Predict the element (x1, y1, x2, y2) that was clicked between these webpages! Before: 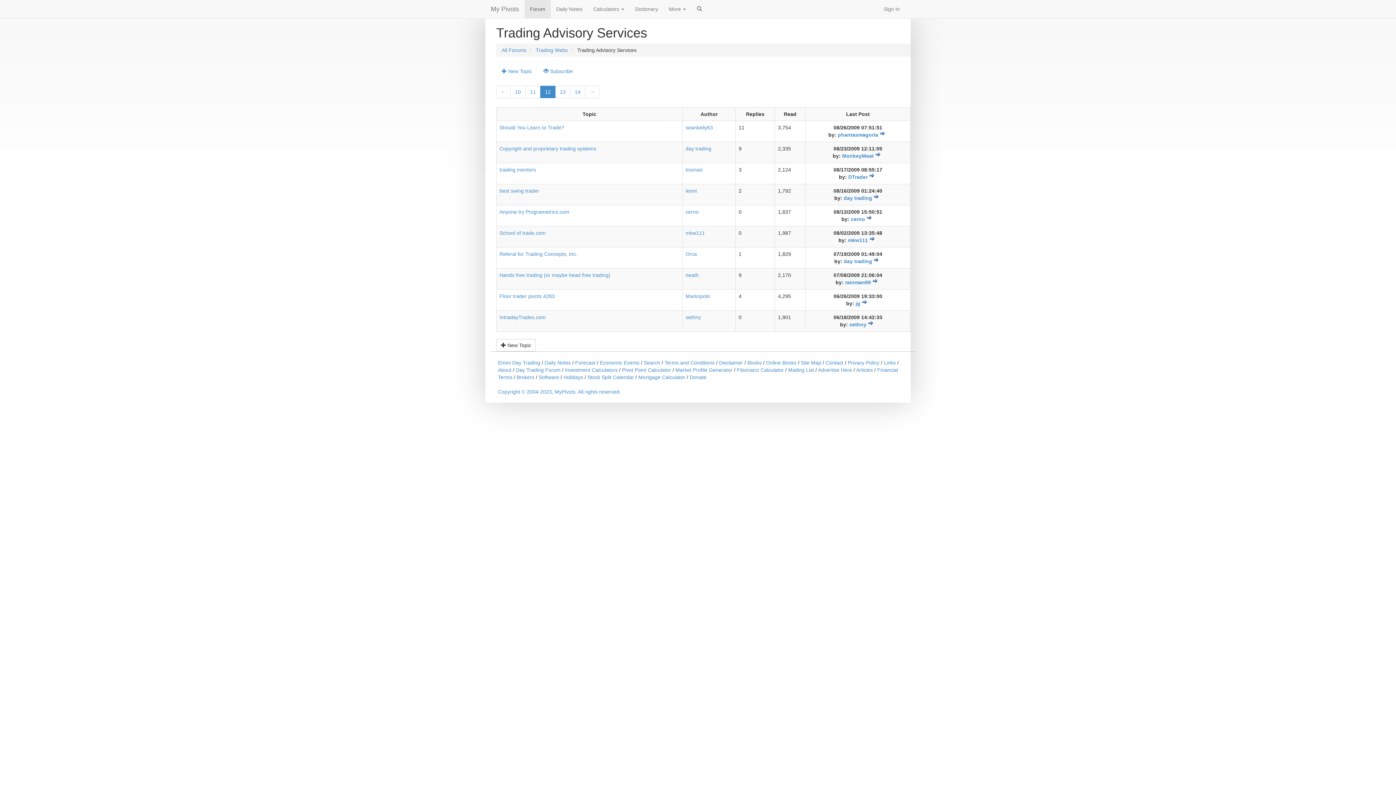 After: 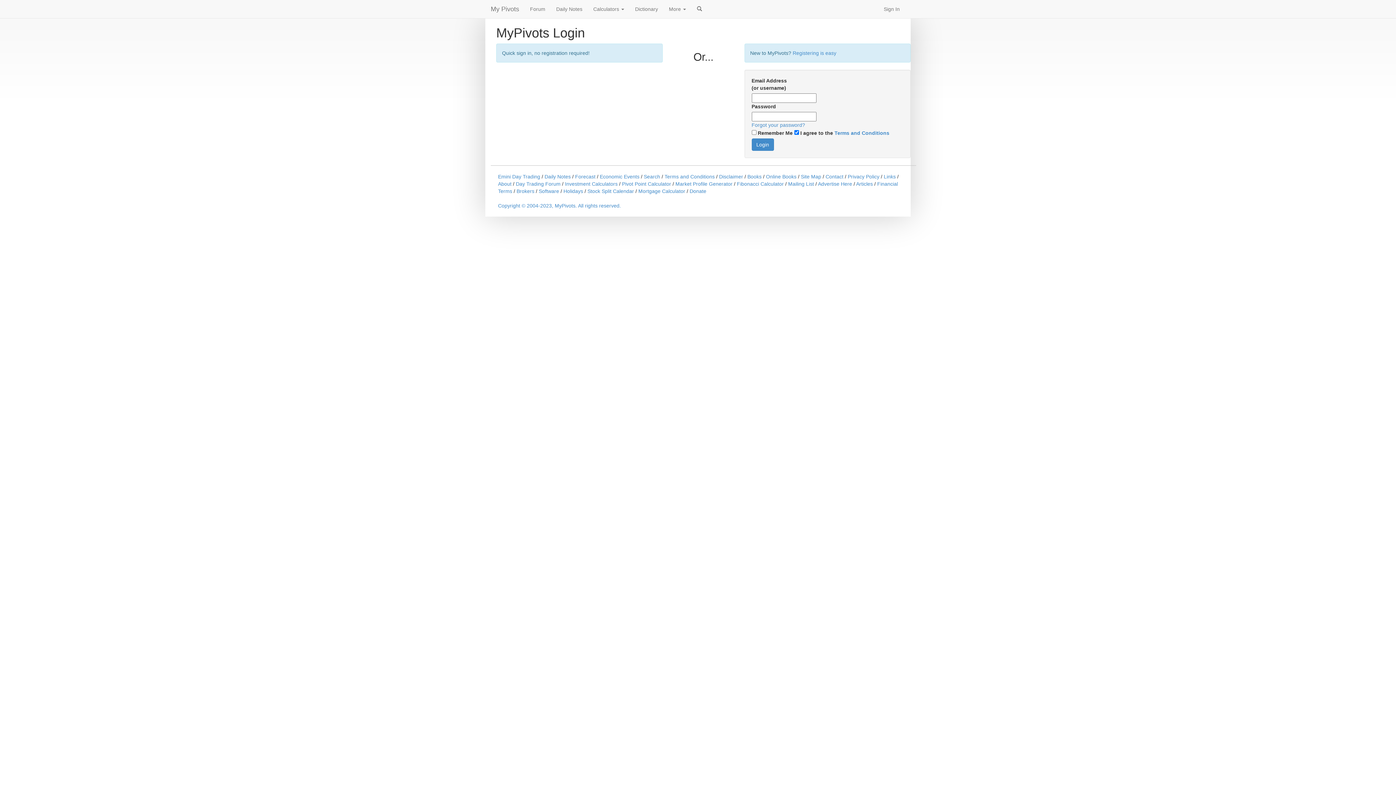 Action: label: cerno bbox: (851, 216, 865, 222)